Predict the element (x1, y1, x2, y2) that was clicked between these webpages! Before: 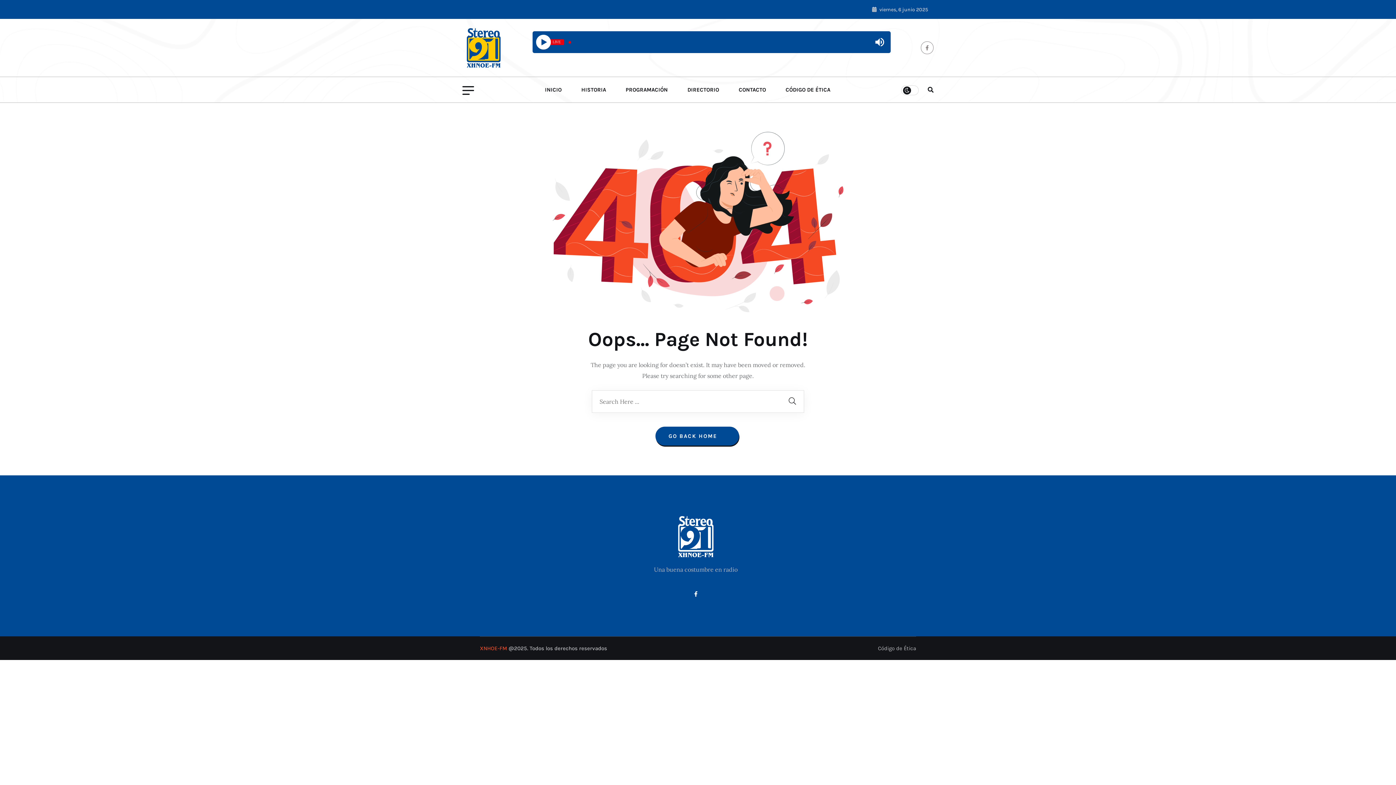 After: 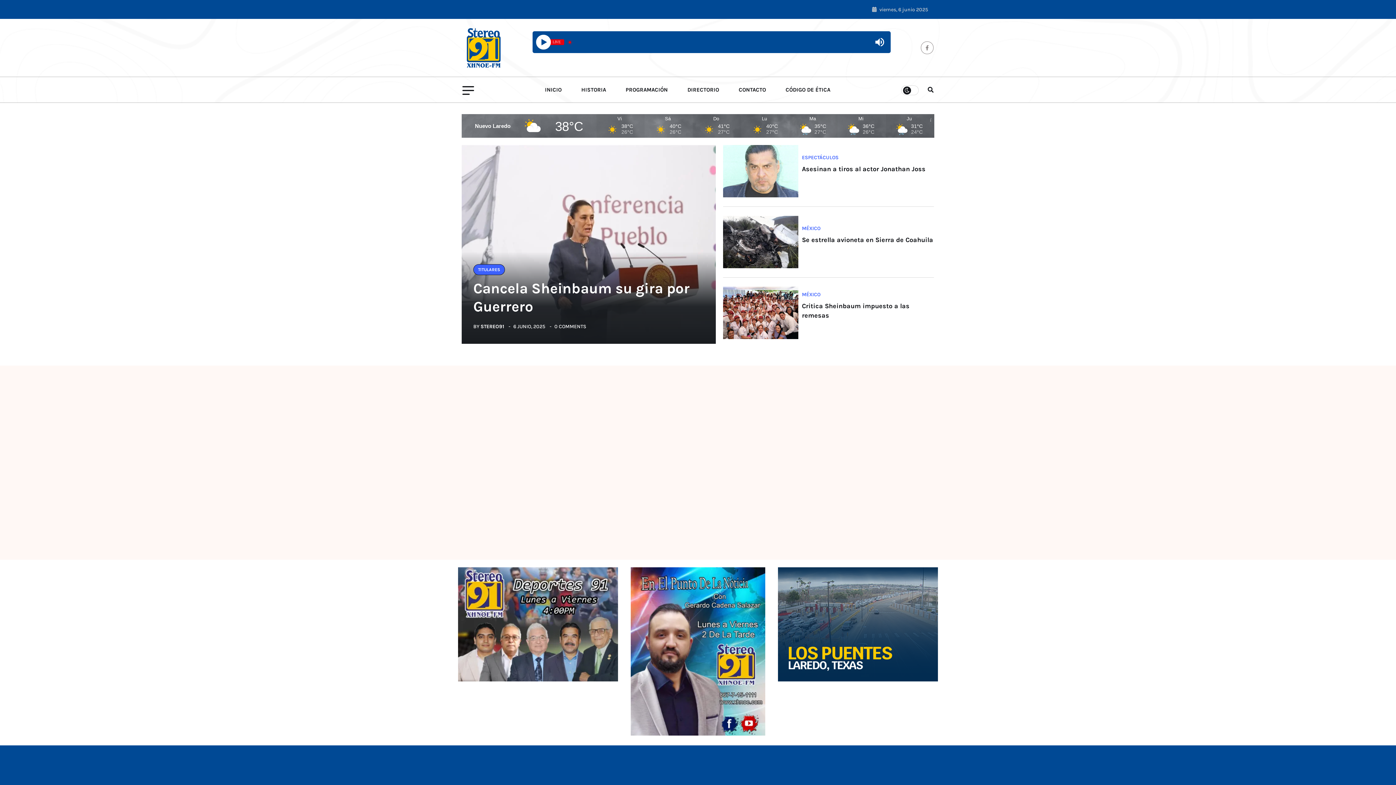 Action: bbox: (462, 28, 505, 67)